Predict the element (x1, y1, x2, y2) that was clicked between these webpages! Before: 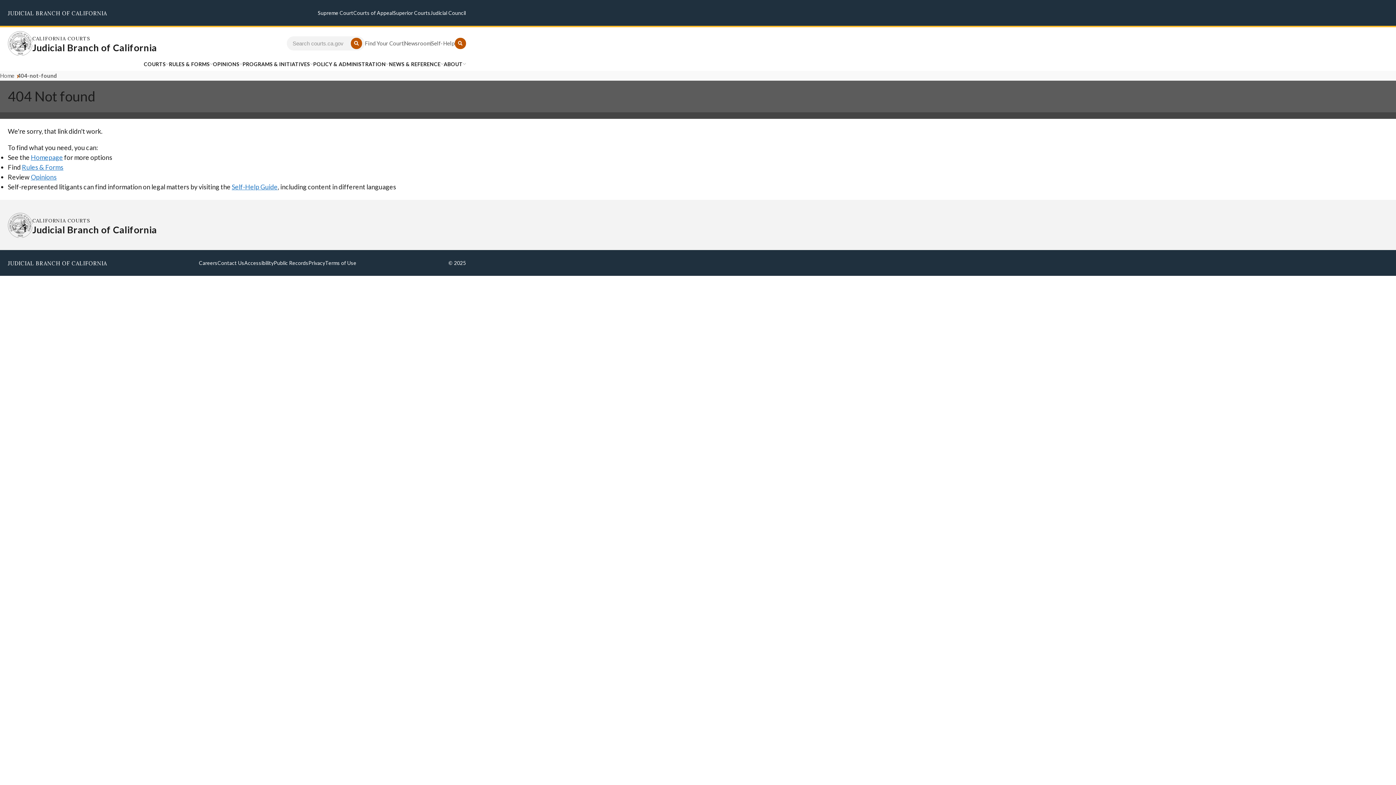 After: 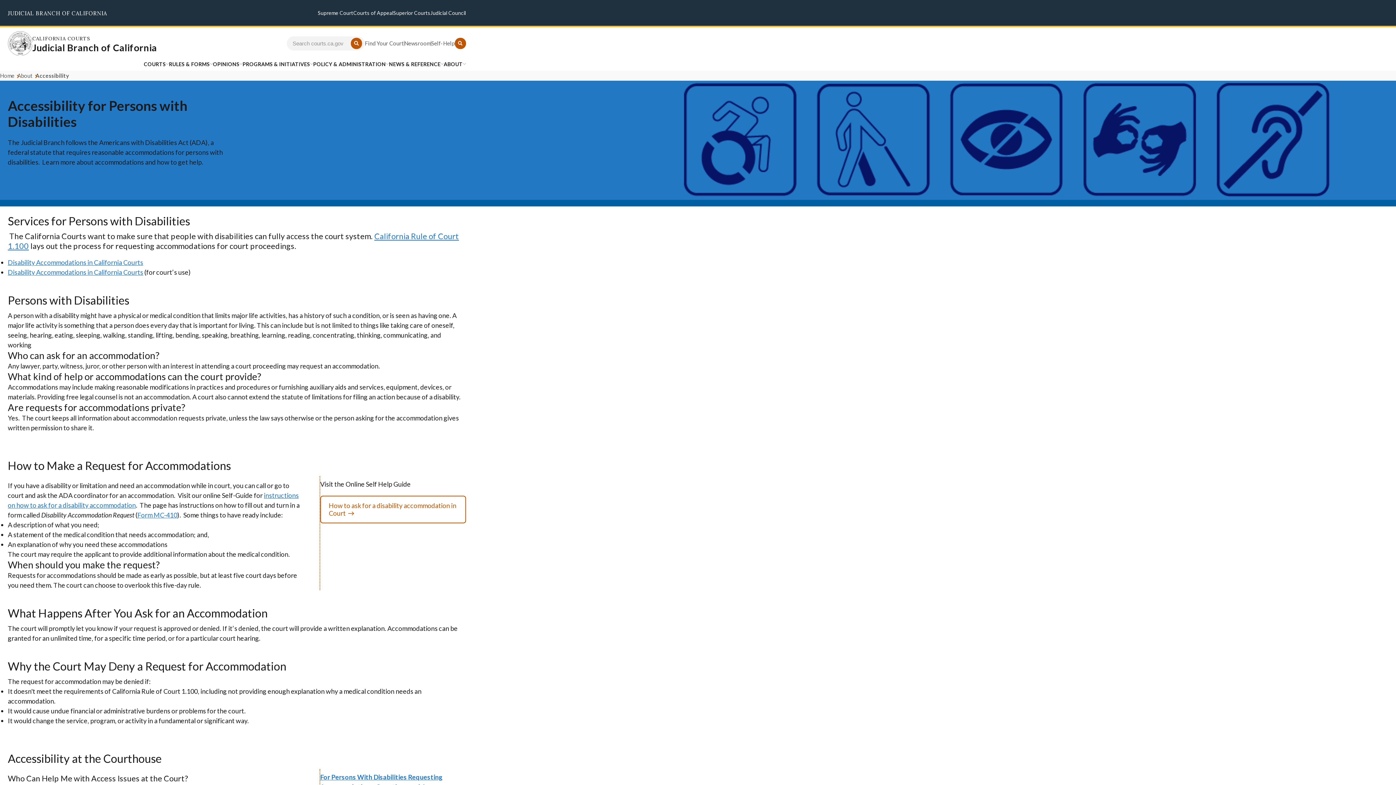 Action: bbox: (244, 258, 273, 267) label: Accessibility